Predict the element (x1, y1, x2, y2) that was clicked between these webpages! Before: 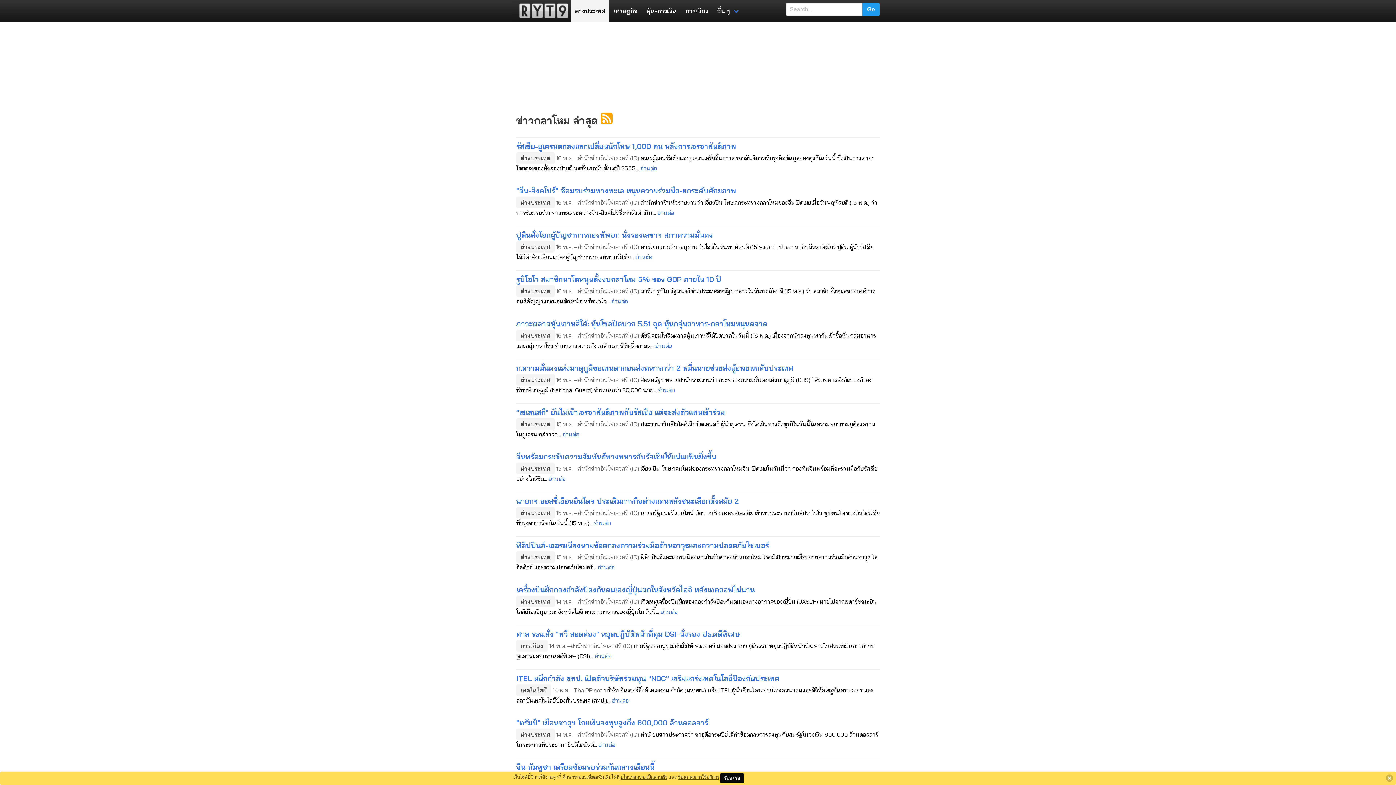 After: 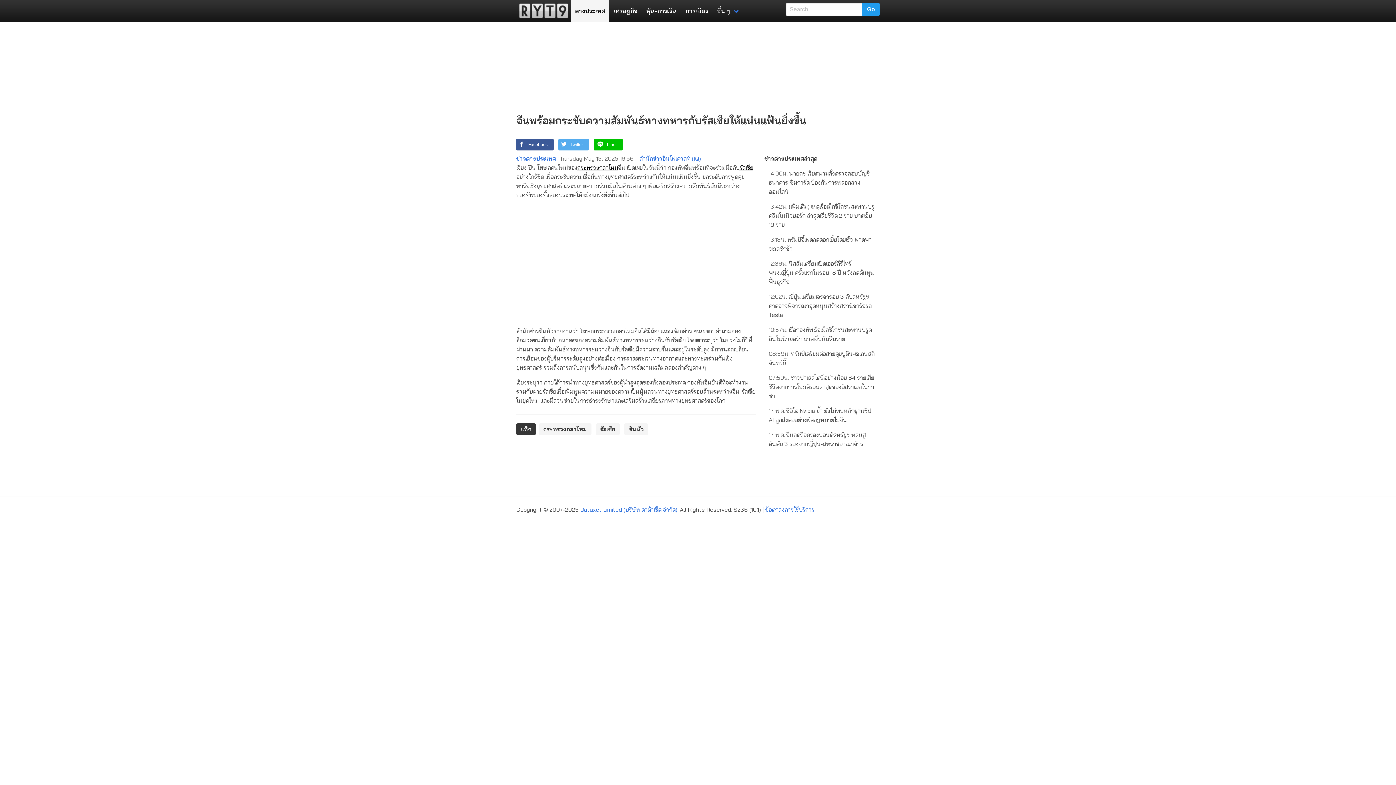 Action: bbox: (516, 452, 716, 461) label: จีนพร้อมกระชับความสัมพันธ์ทางทหารกับรัสเซียให้แน่นแฟ้นยิ่งขึ้น